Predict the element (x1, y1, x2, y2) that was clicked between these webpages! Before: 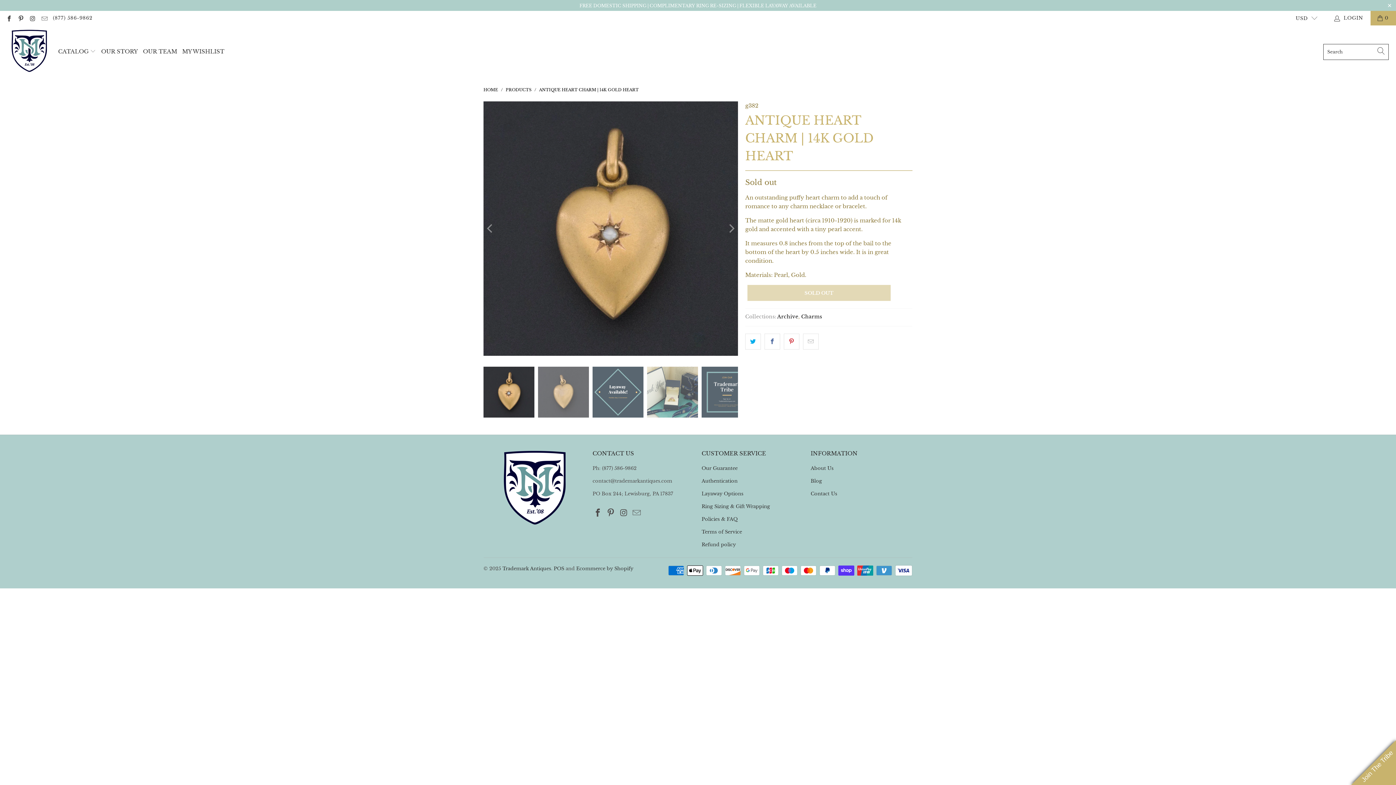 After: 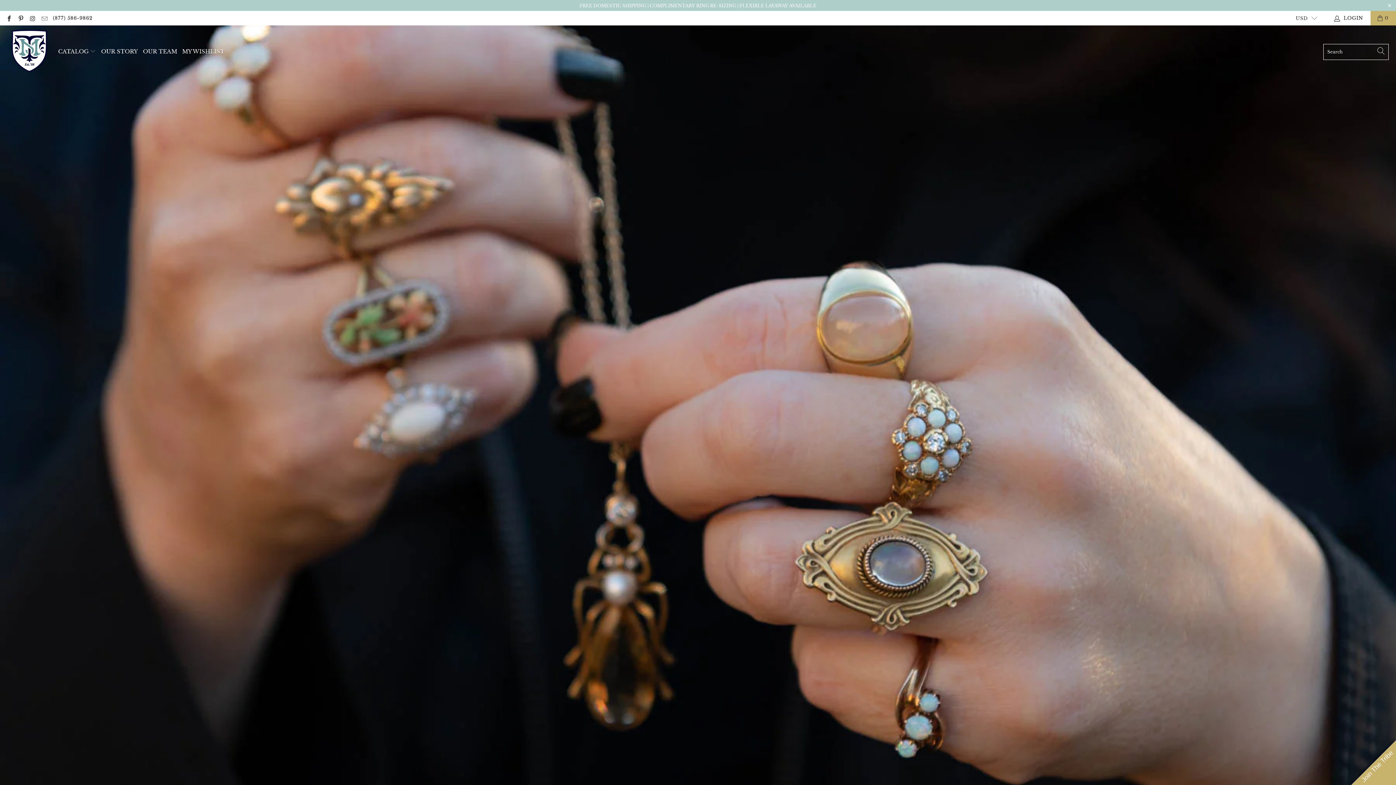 Action: bbox: (505, 87, 531, 92) label: PRODUCTS